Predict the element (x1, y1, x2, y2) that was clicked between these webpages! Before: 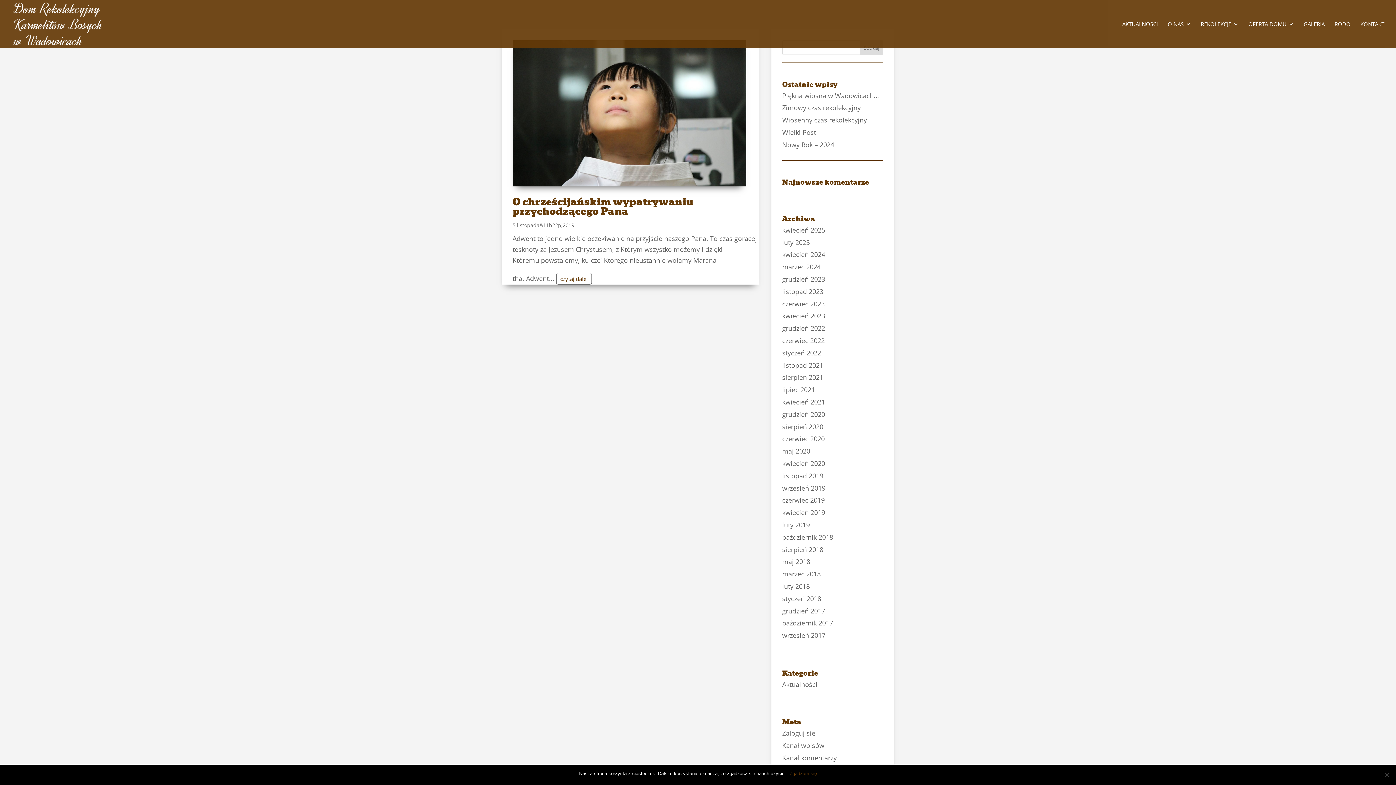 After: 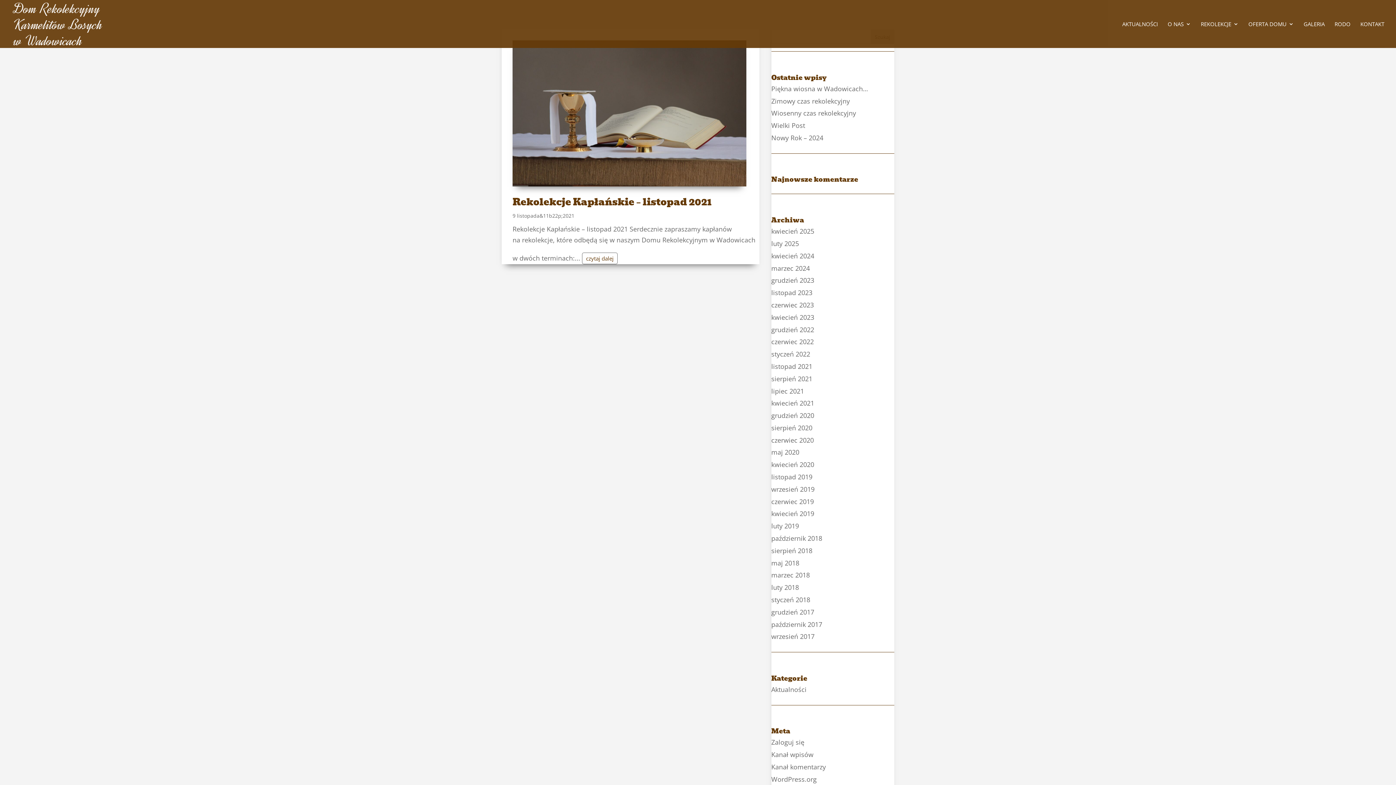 Action: label: listopad 2021 bbox: (782, 360, 823, 369)